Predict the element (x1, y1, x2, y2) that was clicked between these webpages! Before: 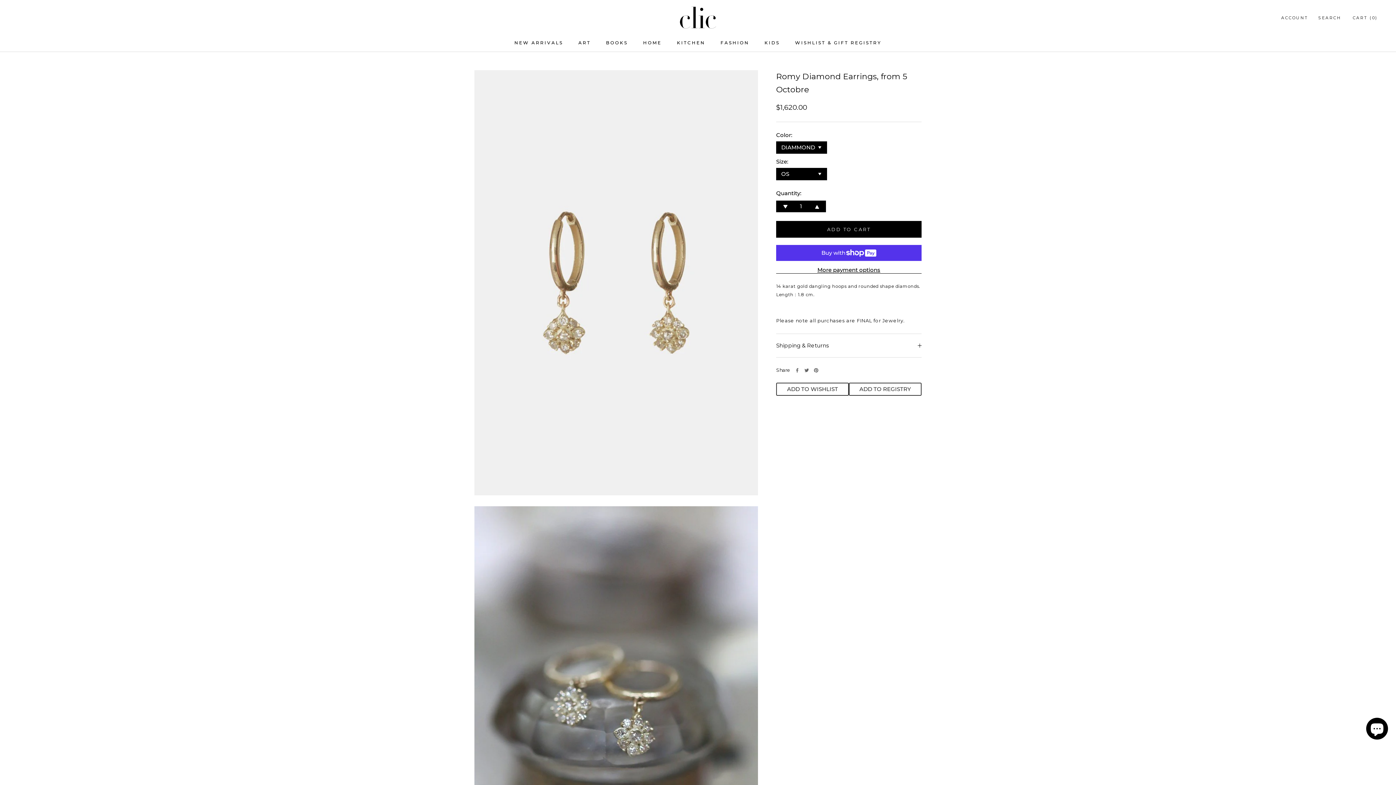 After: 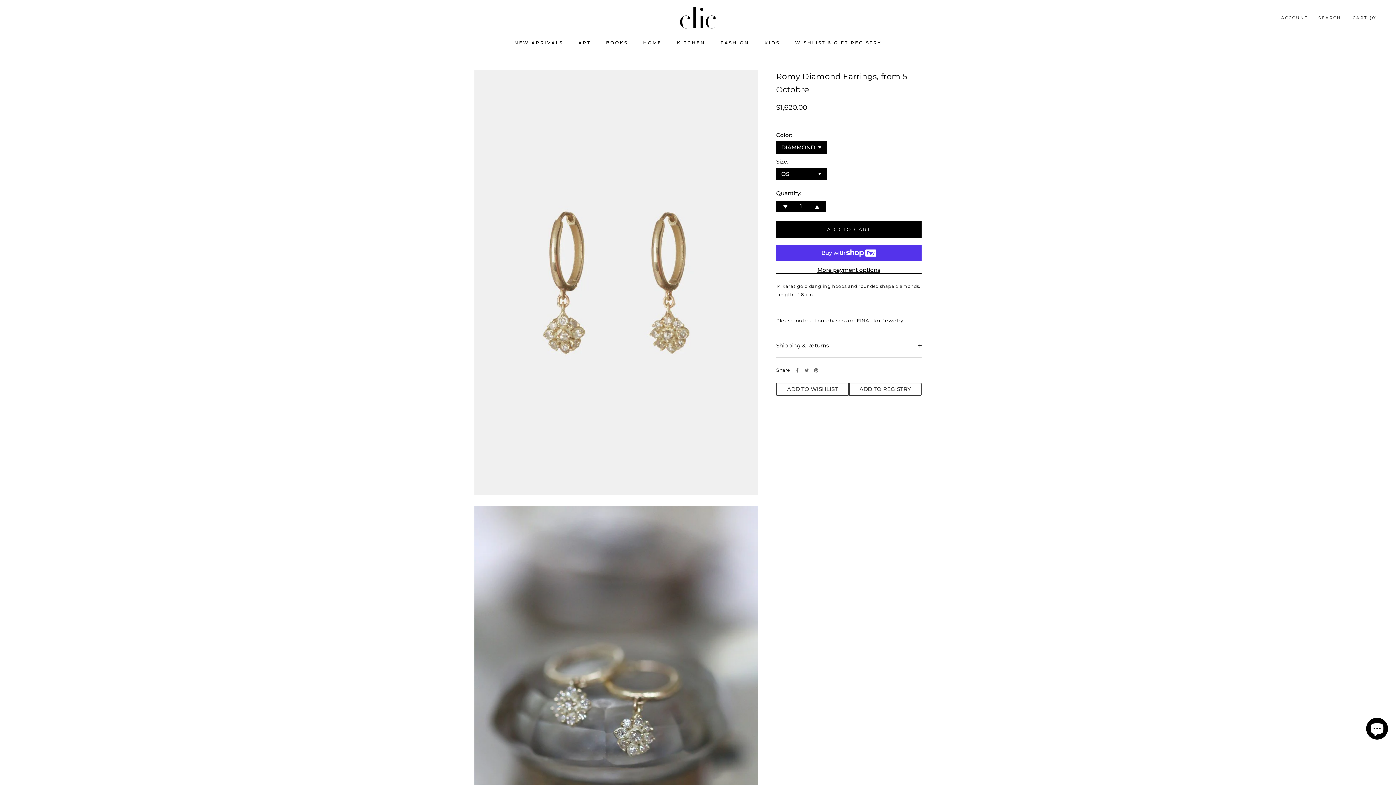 Action: bbox: (776, 200, 794, 212)